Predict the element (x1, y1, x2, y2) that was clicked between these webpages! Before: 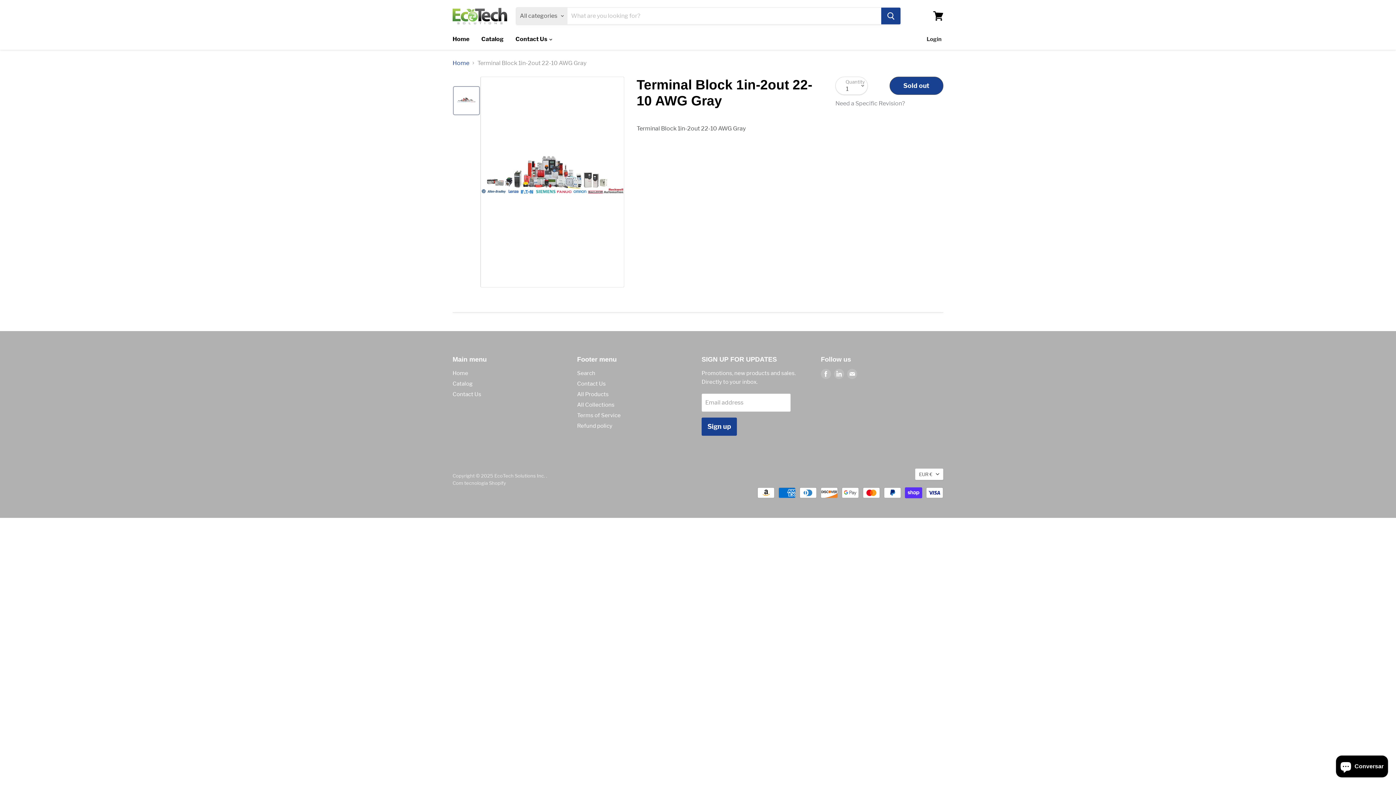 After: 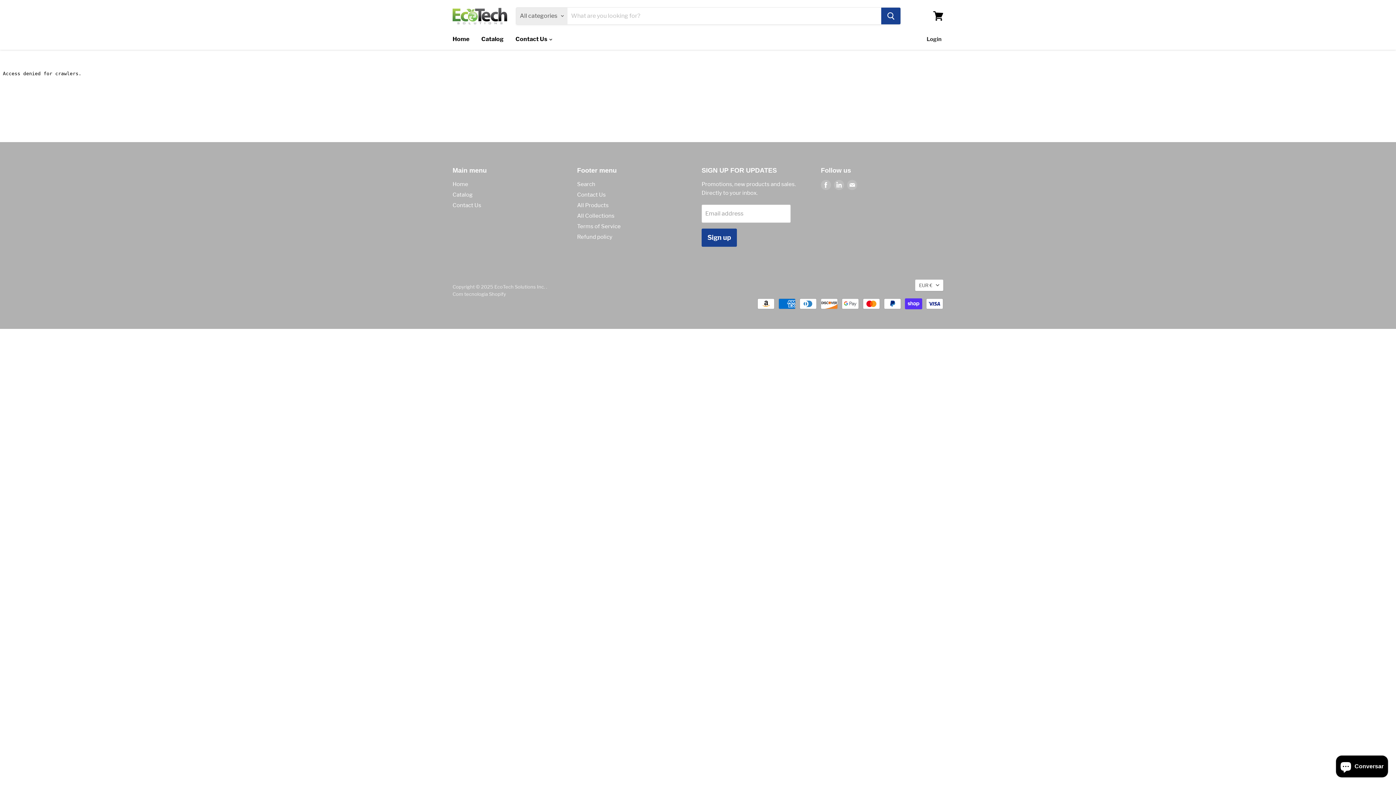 Action: bbox: (577, 380, 606, 387) label: Contact Us